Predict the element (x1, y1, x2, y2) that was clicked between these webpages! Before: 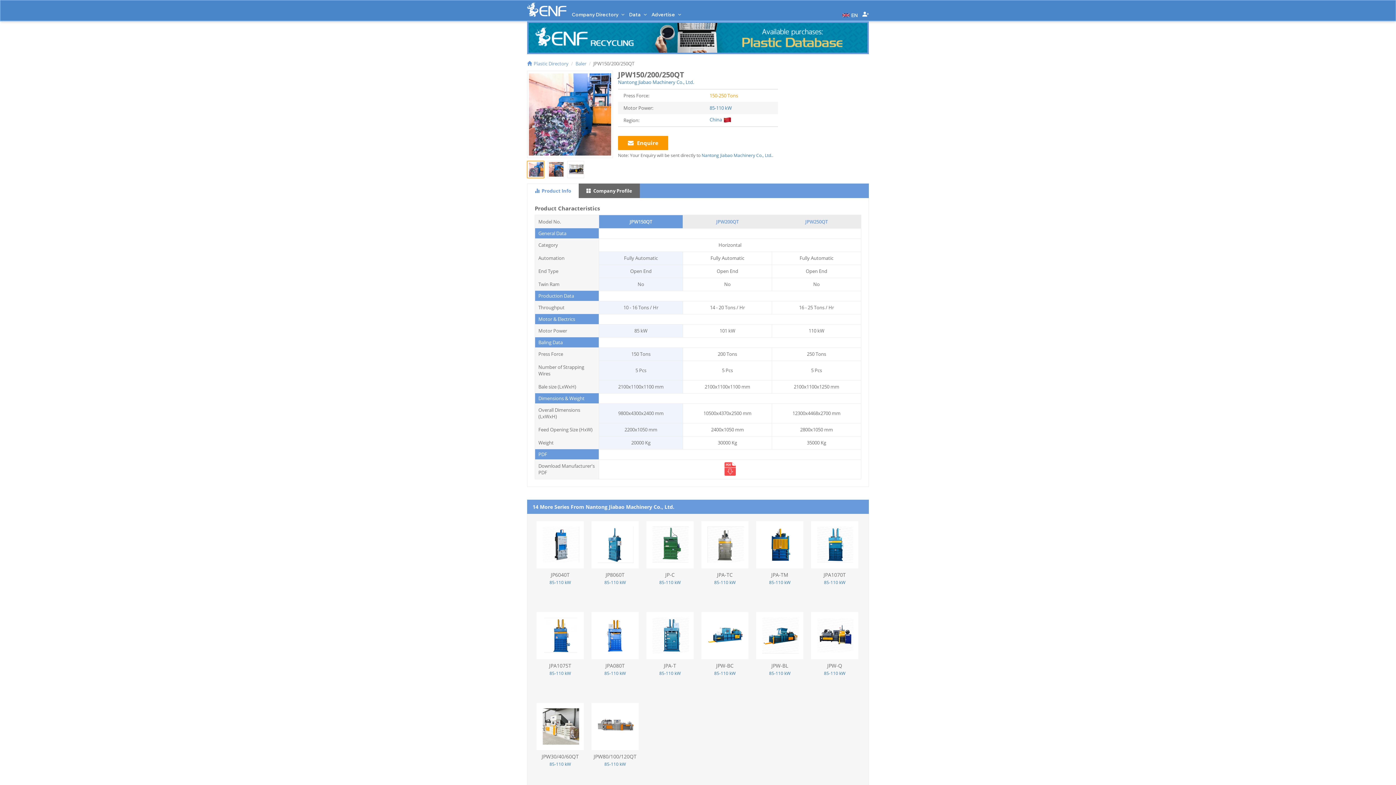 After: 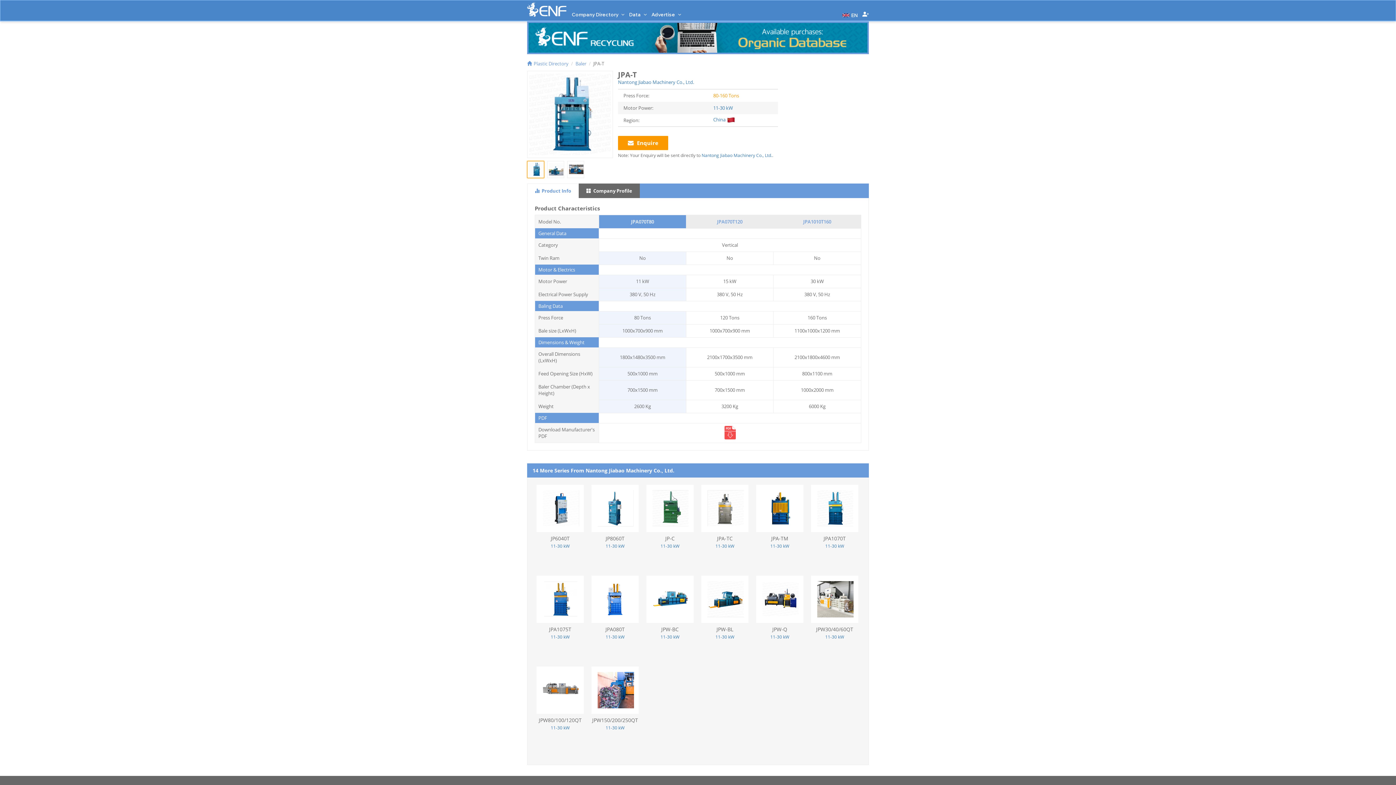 Action: label:   bbox: (646, 612, 693, 659)